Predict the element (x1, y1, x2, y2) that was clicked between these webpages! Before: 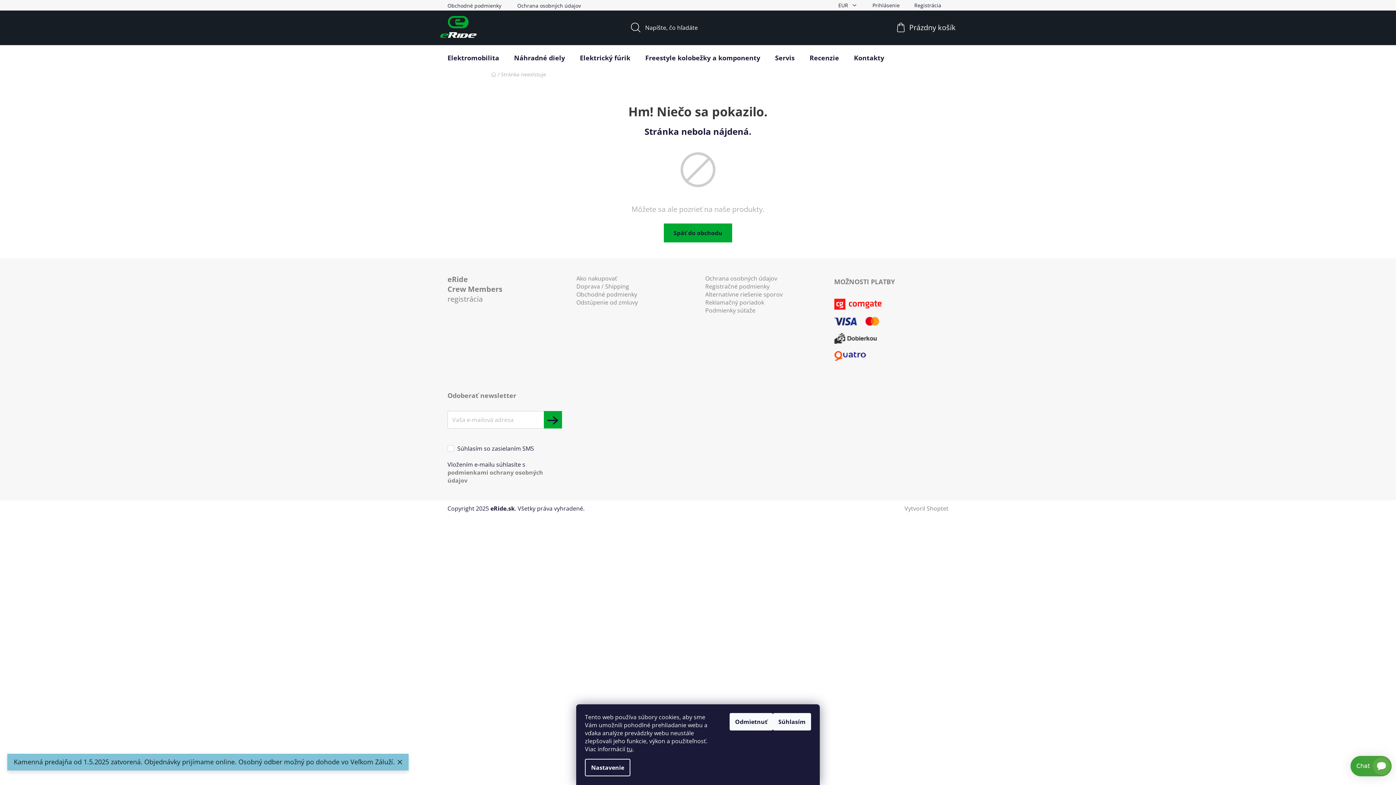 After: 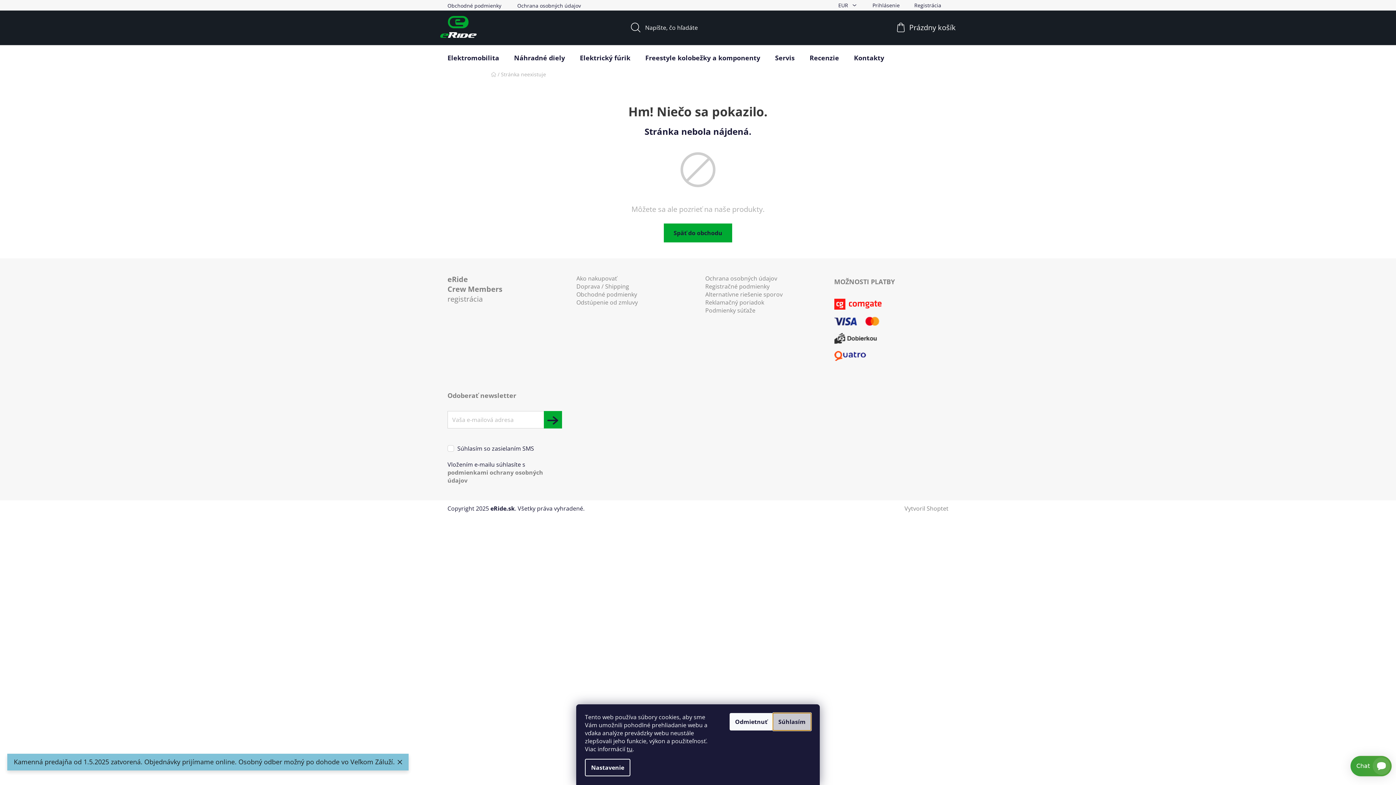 Action: label: Súhlasím bbox: (773, 713, 811, 730)